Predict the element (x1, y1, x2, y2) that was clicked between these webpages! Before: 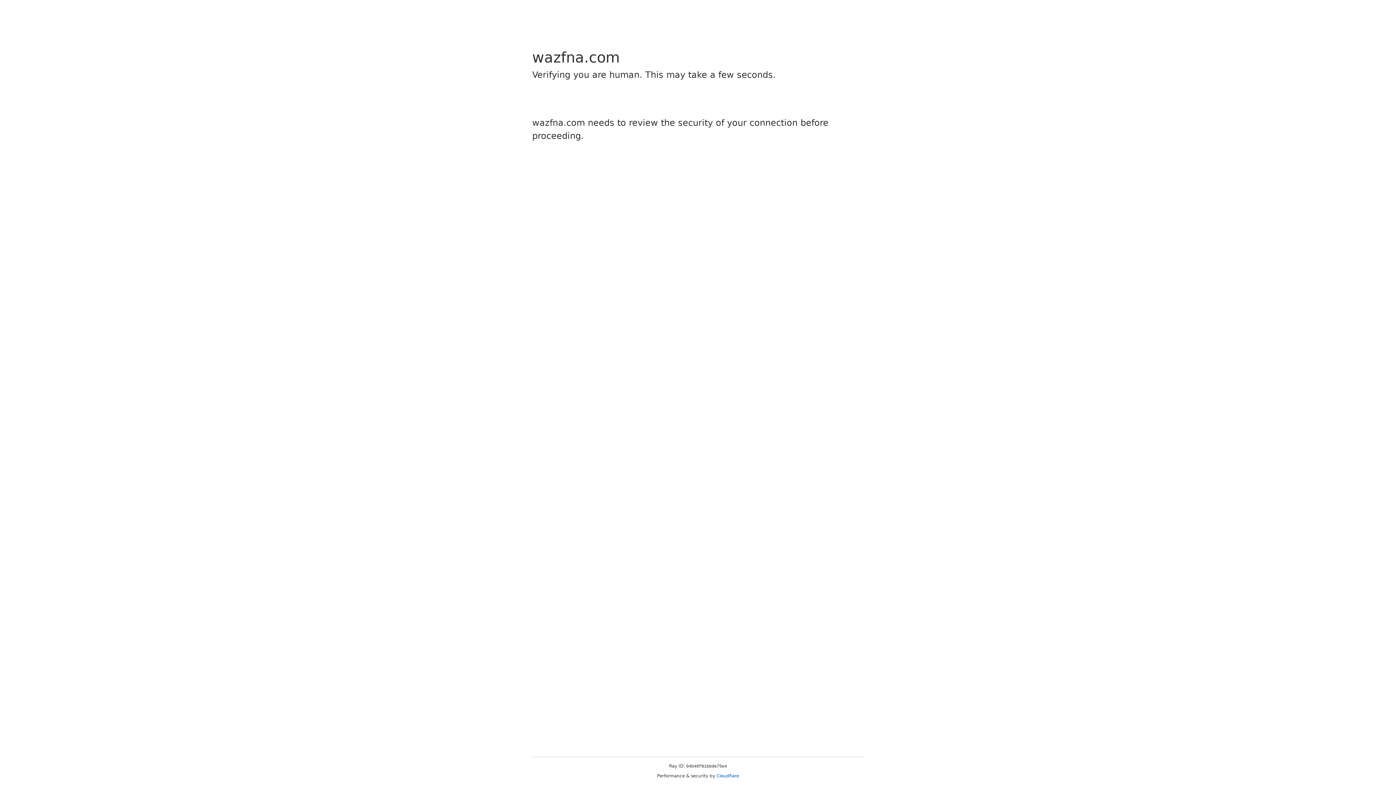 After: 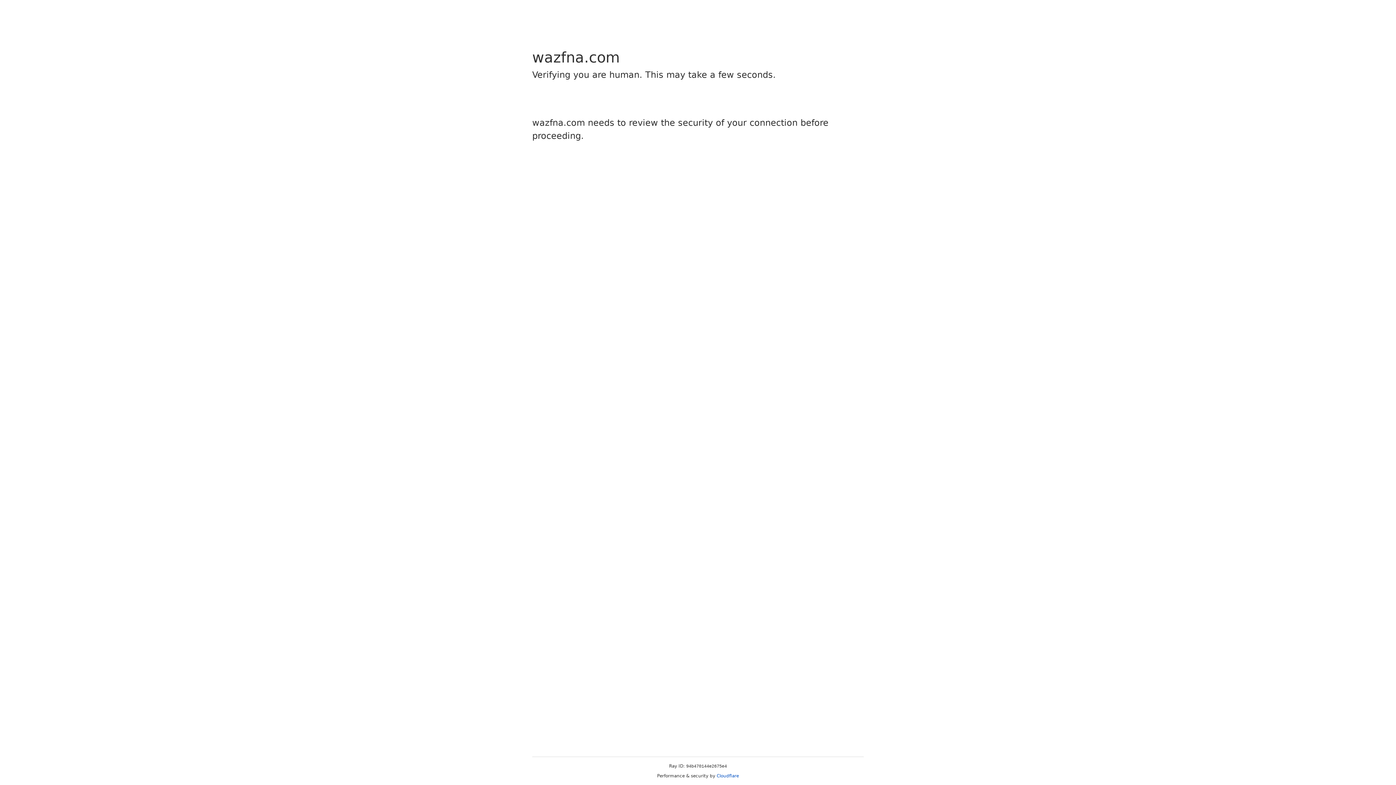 Action: bbox: (716, 773, 739, 778) label: Cloudflare